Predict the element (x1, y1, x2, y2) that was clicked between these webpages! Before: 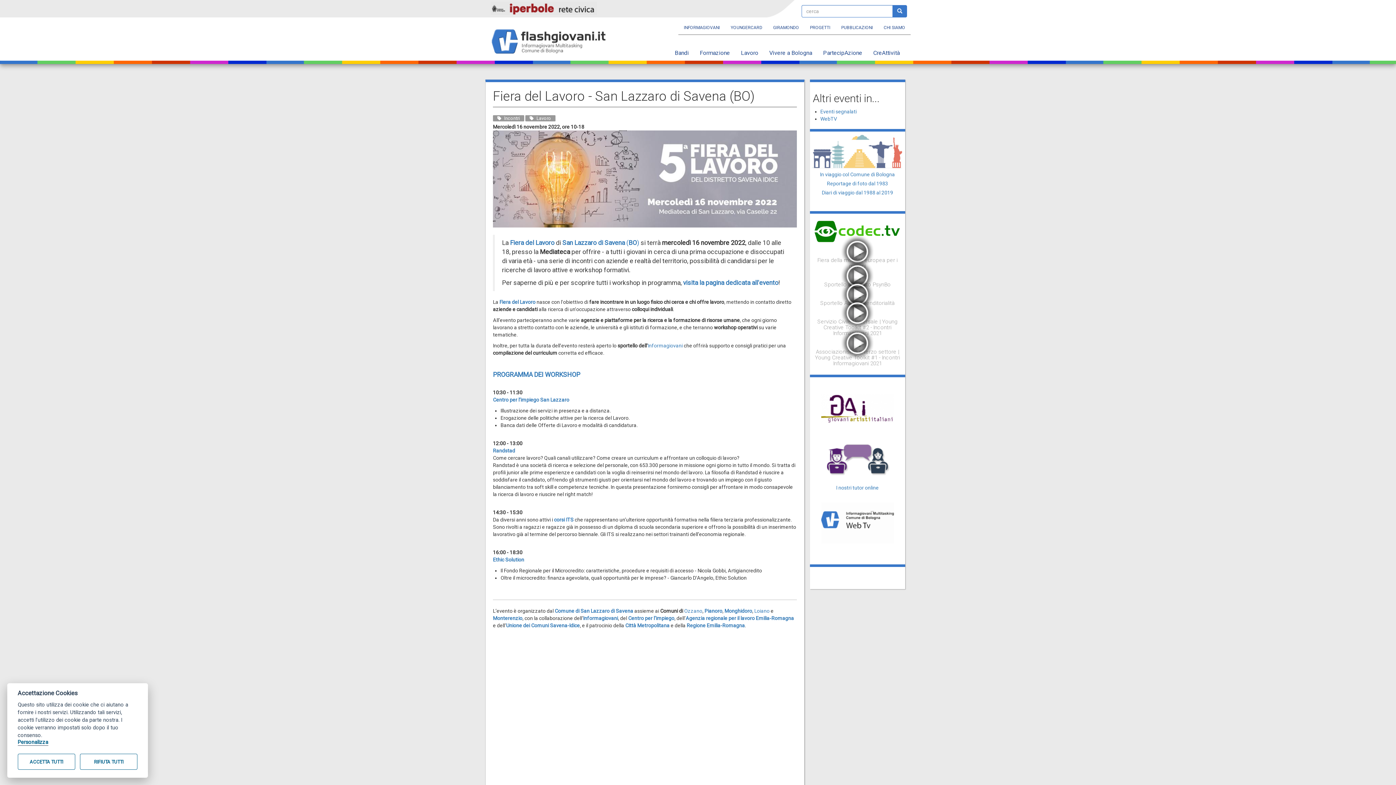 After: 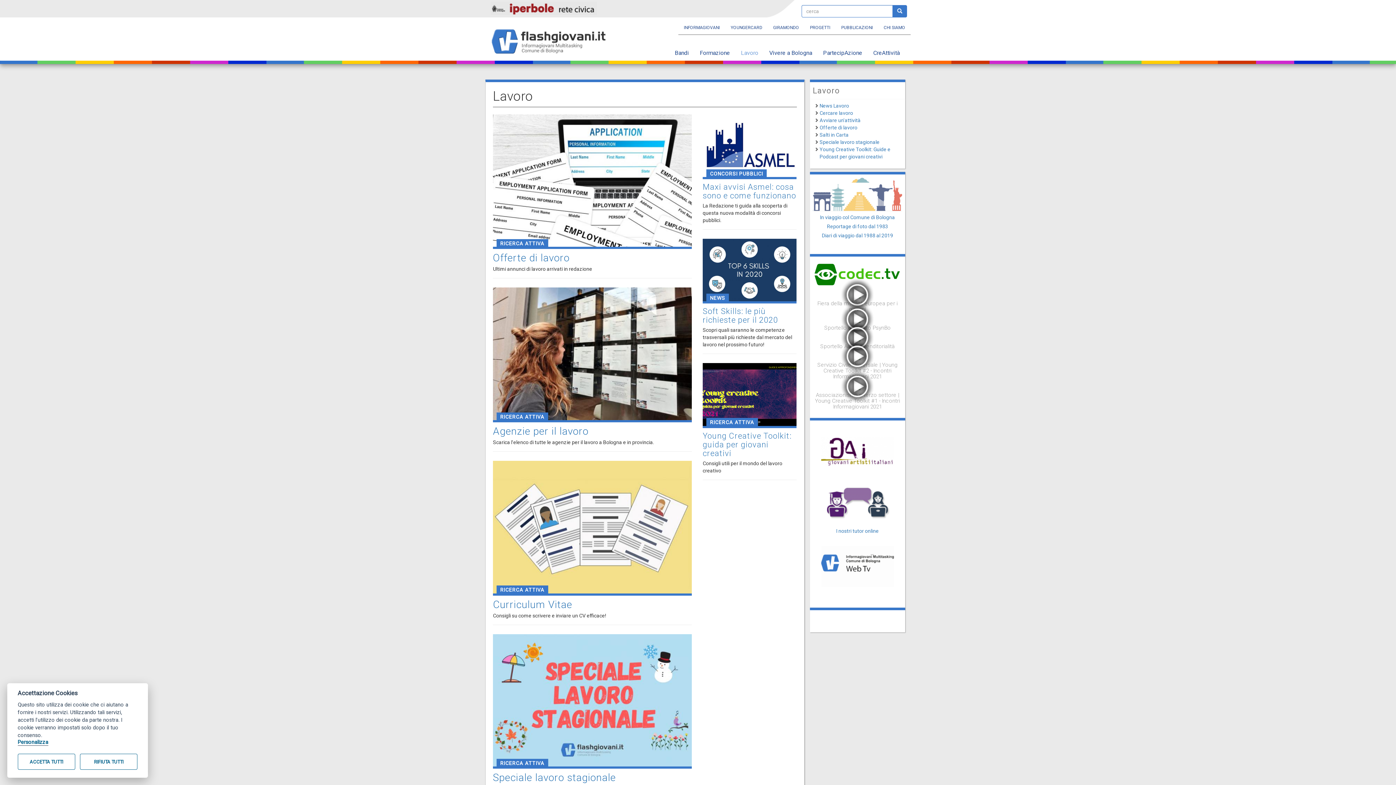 Action: bbox: (735, 34, 764, 64) label: Lavoro